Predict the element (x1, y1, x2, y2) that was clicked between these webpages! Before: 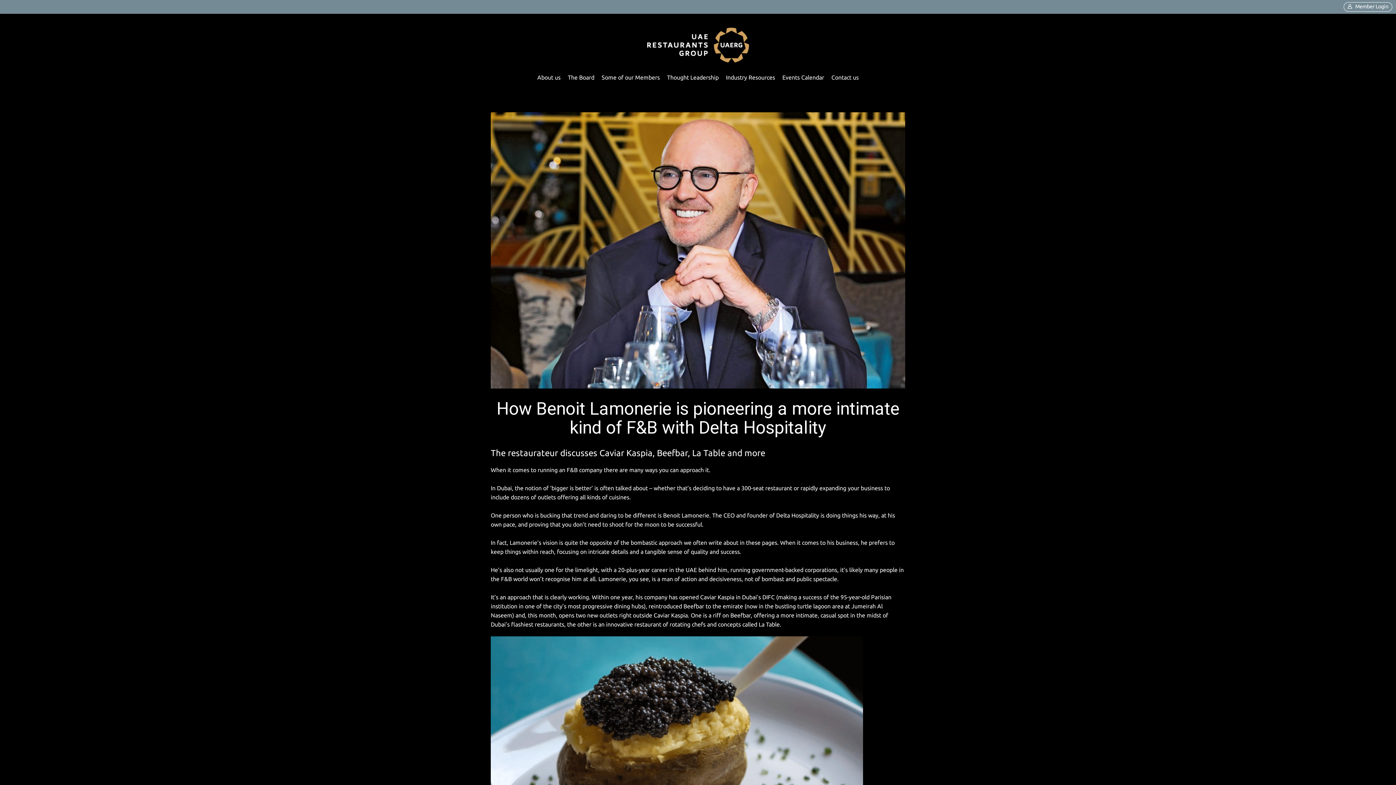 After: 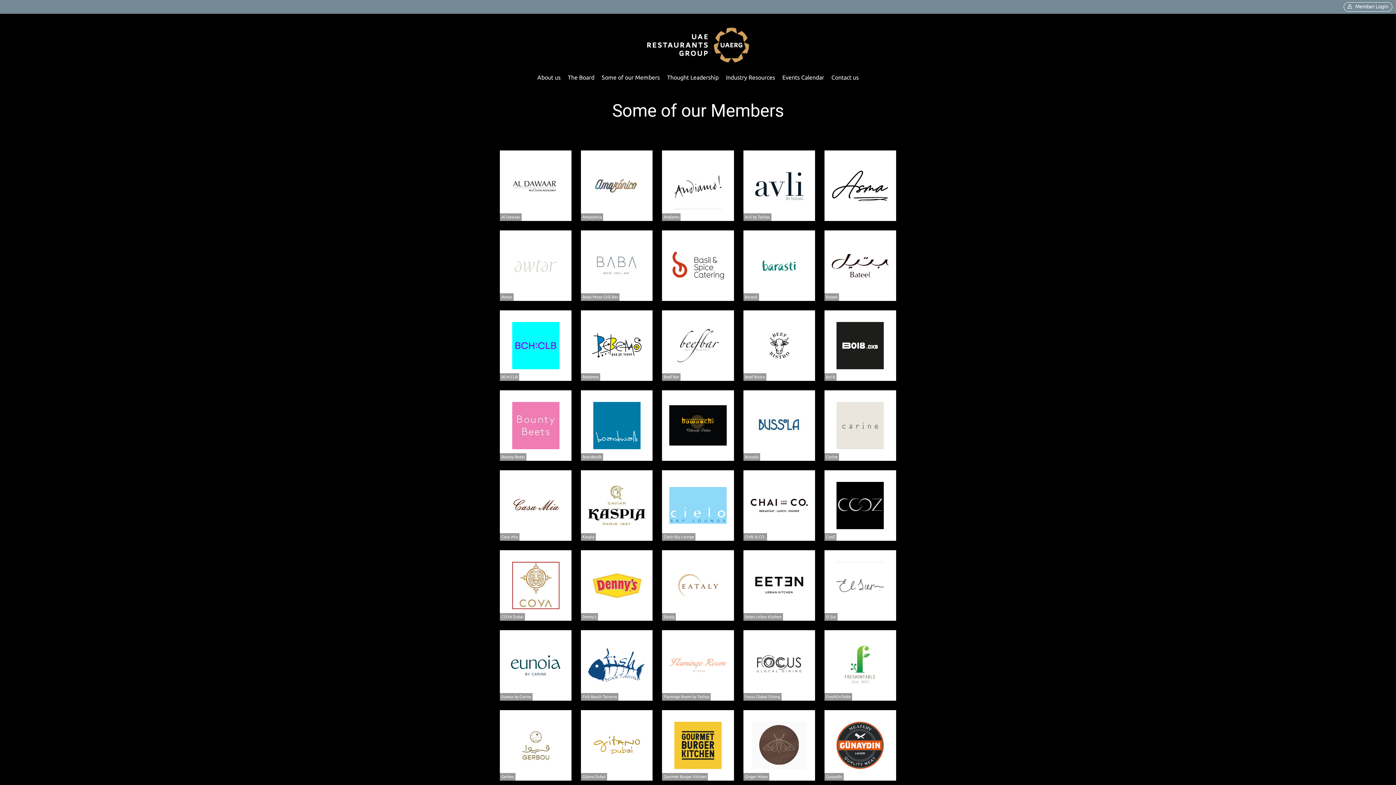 Action: bbox: (601, 71, 660, 83) label: Some of our Members